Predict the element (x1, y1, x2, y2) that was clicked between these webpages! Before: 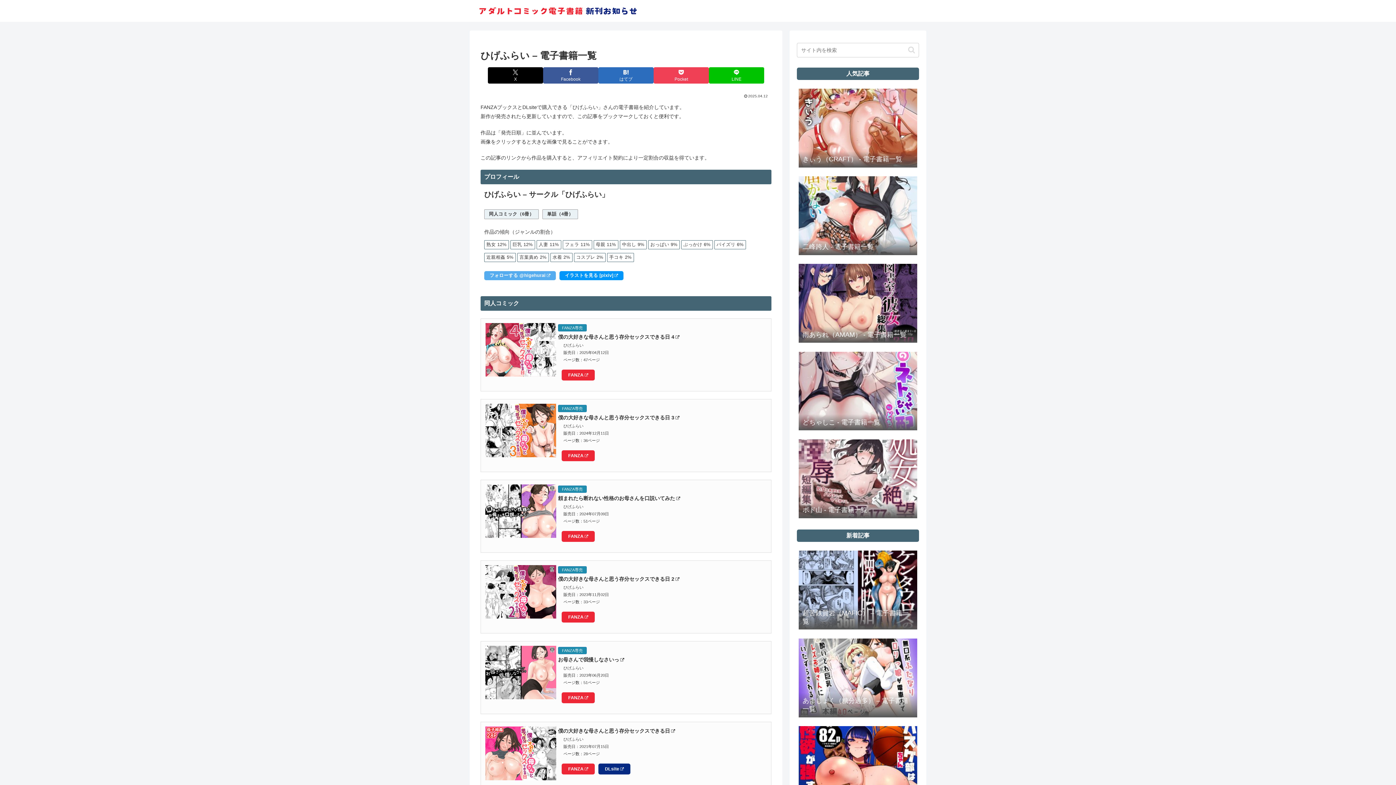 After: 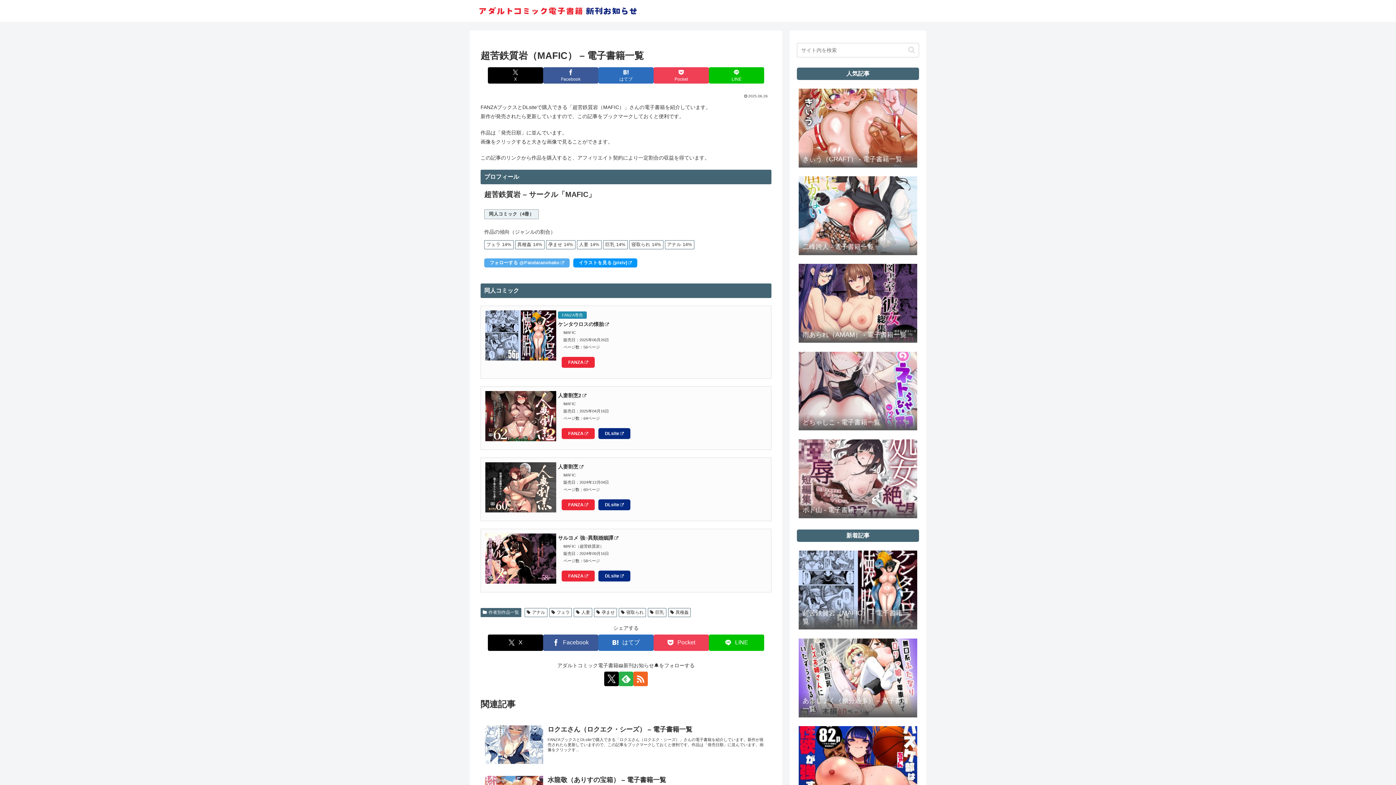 Action: label: 超苦鉄質岩（MAFIC） – 電子書籍一覧 bbox: (797, 548, 919, 634)